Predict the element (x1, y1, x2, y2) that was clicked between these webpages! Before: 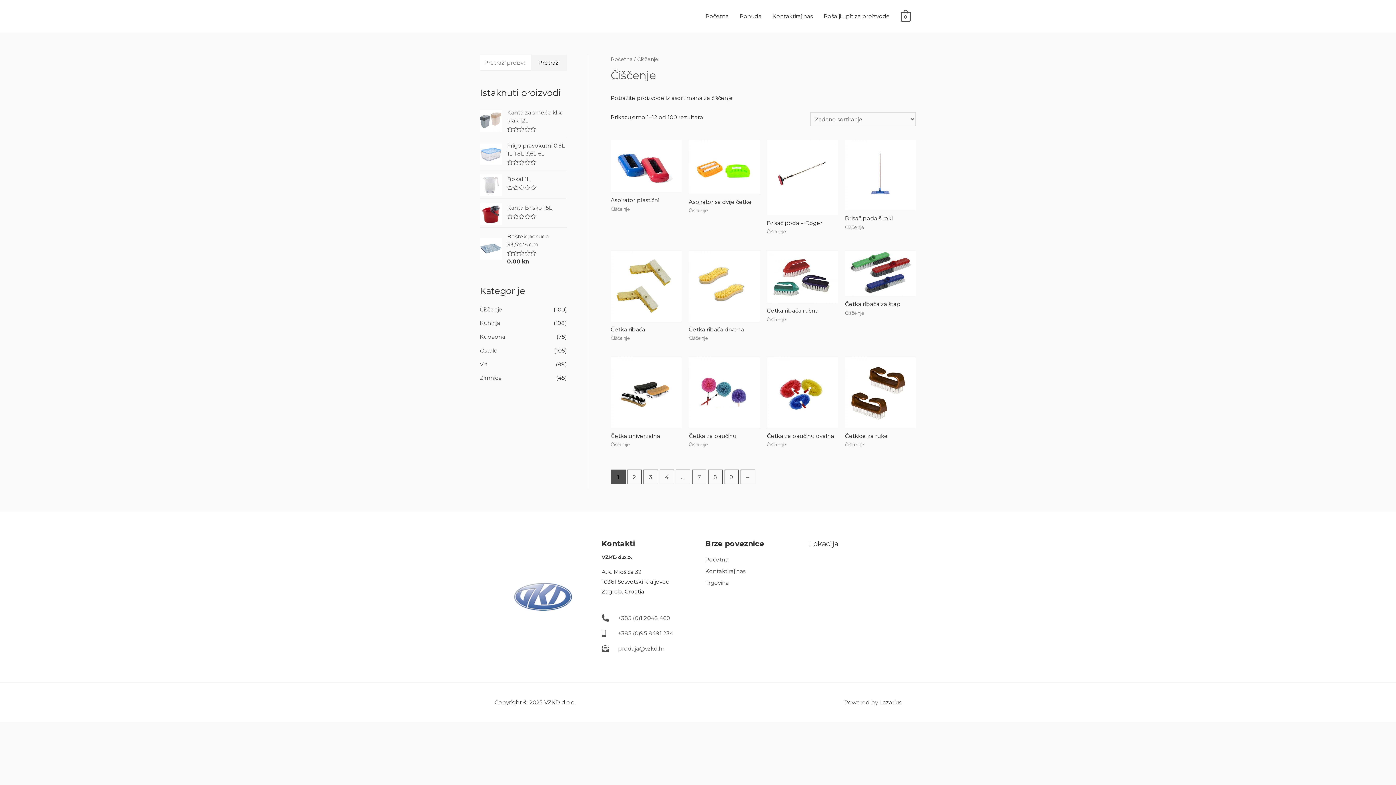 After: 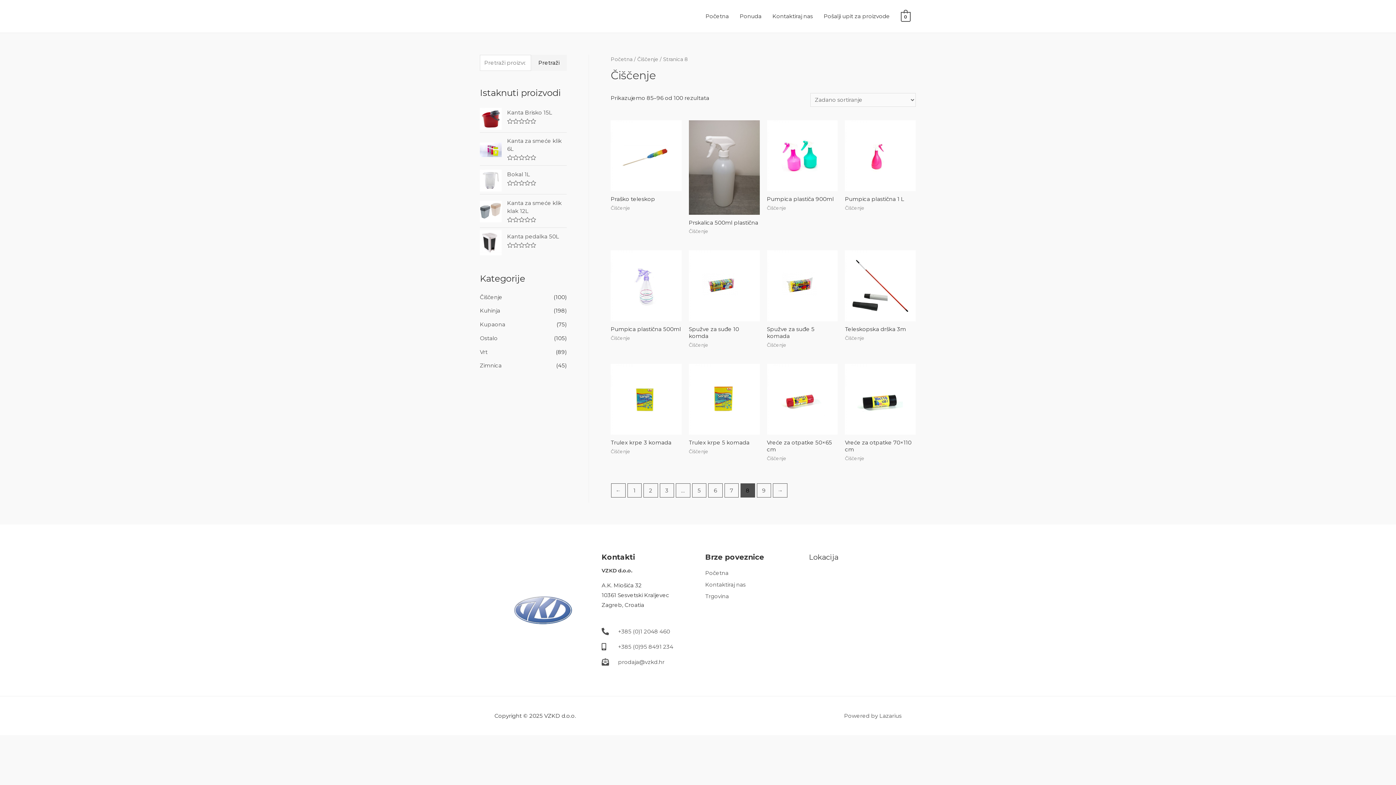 Action: bbox: (708, 470, 722, 483) label: 8